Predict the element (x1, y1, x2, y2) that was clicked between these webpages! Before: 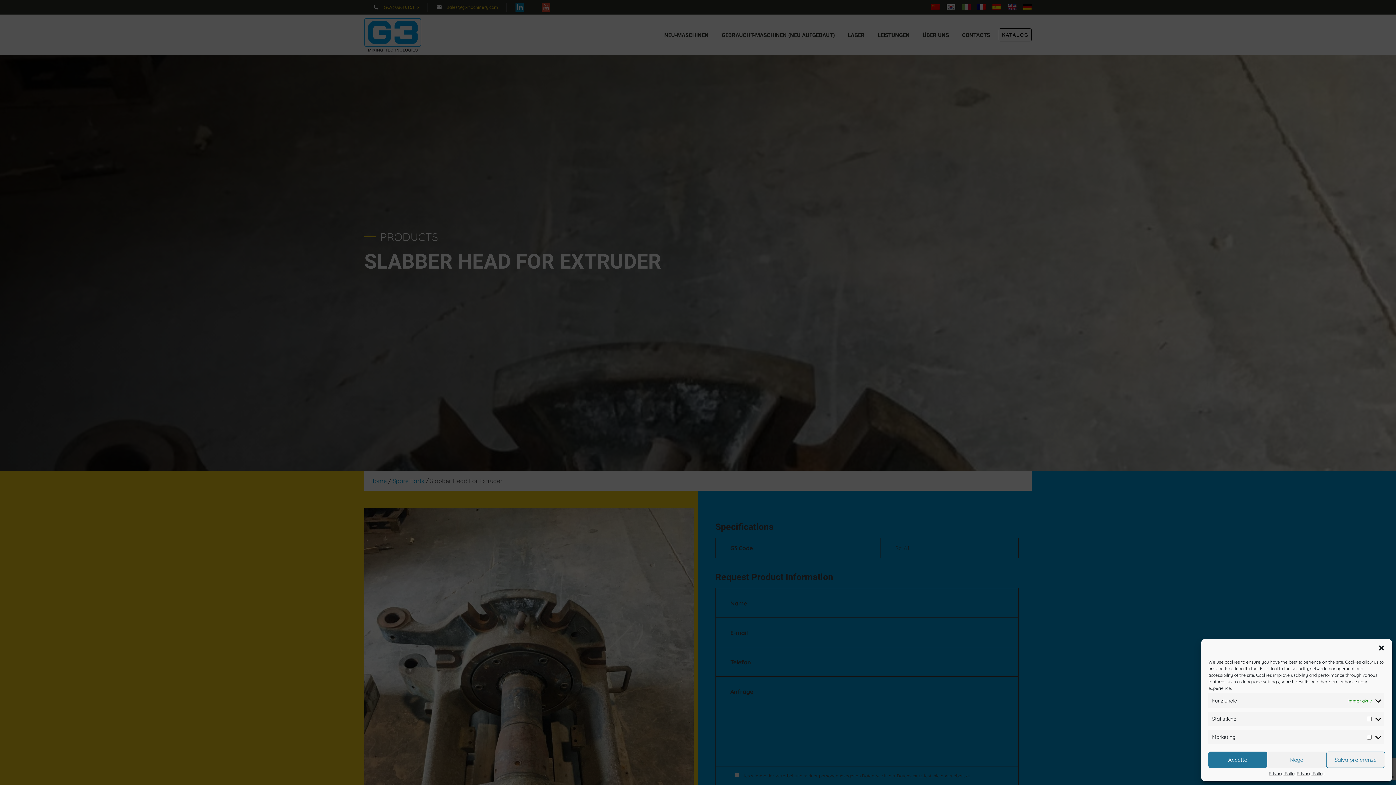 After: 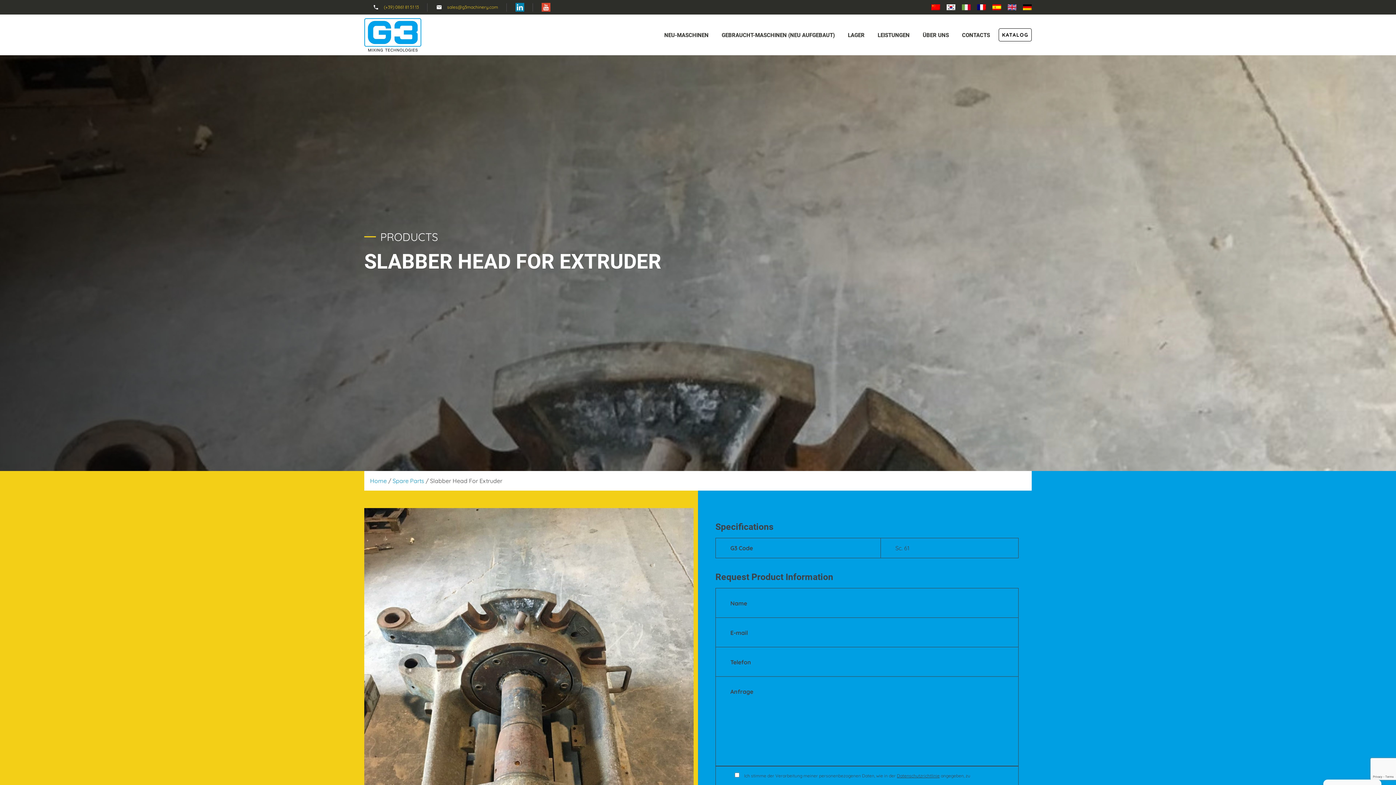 Action: bbox: (1326, 752, 1385, 768) label: Salva preferenze